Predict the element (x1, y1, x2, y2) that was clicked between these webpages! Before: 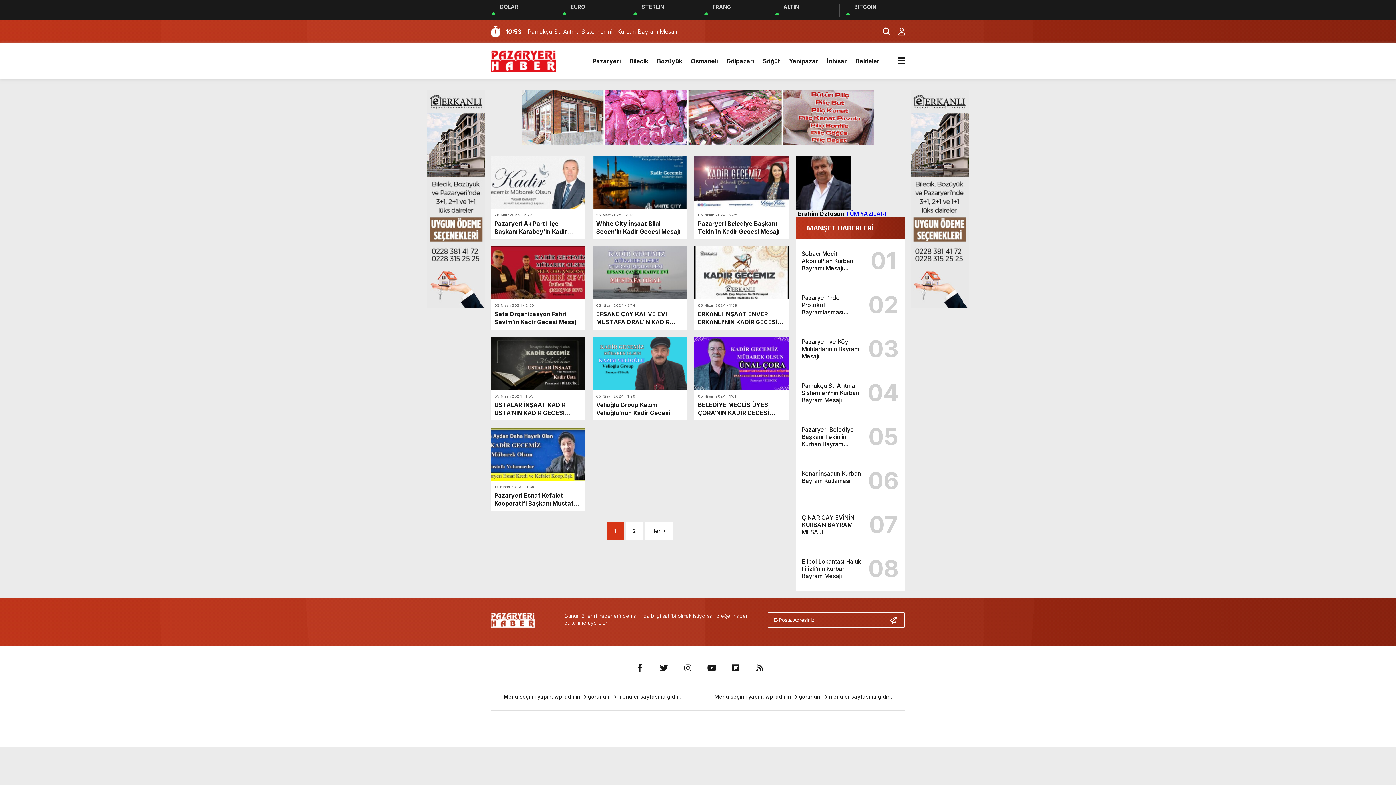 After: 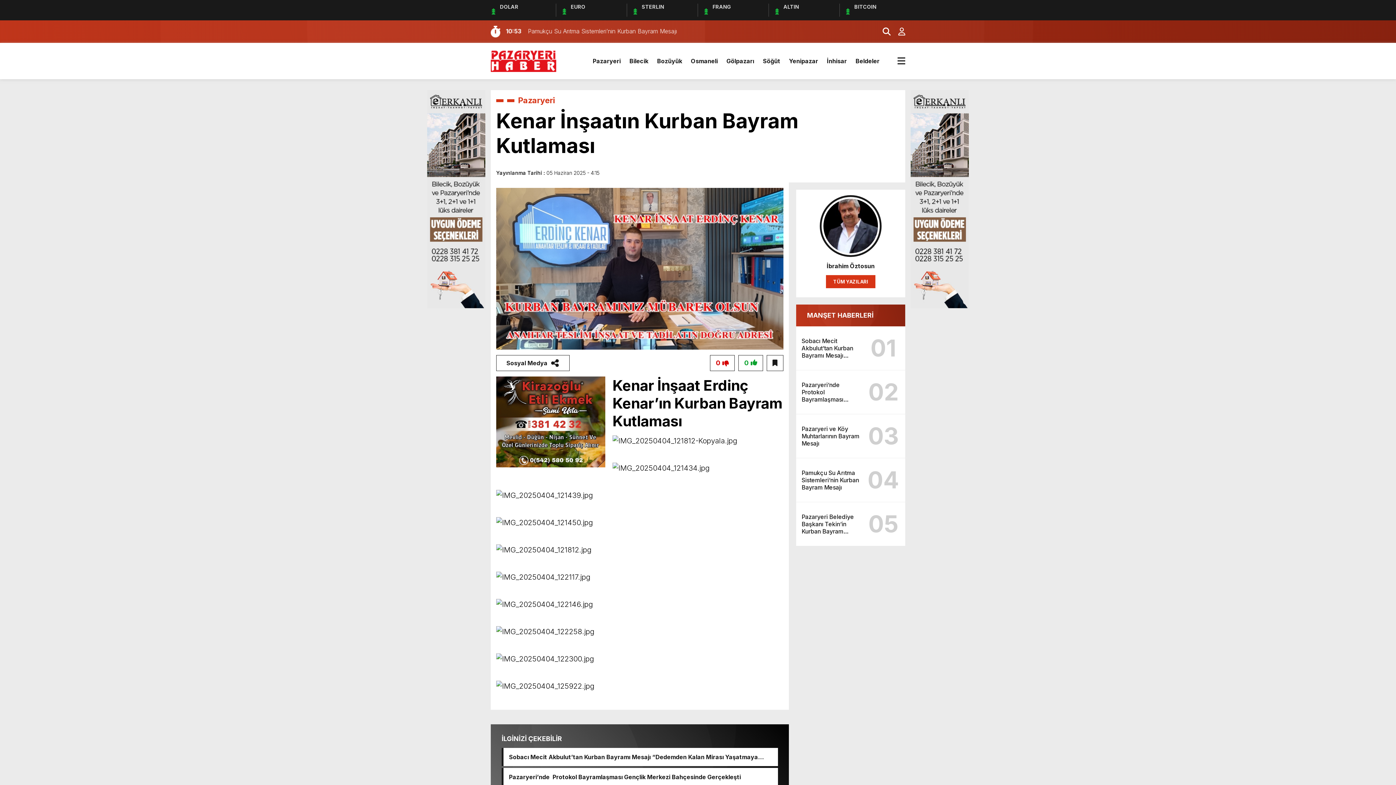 Action: label: Kenar İnşaatın Kurban Bayram Kutlaması
06 bbox: (801, 464, 900, 497)